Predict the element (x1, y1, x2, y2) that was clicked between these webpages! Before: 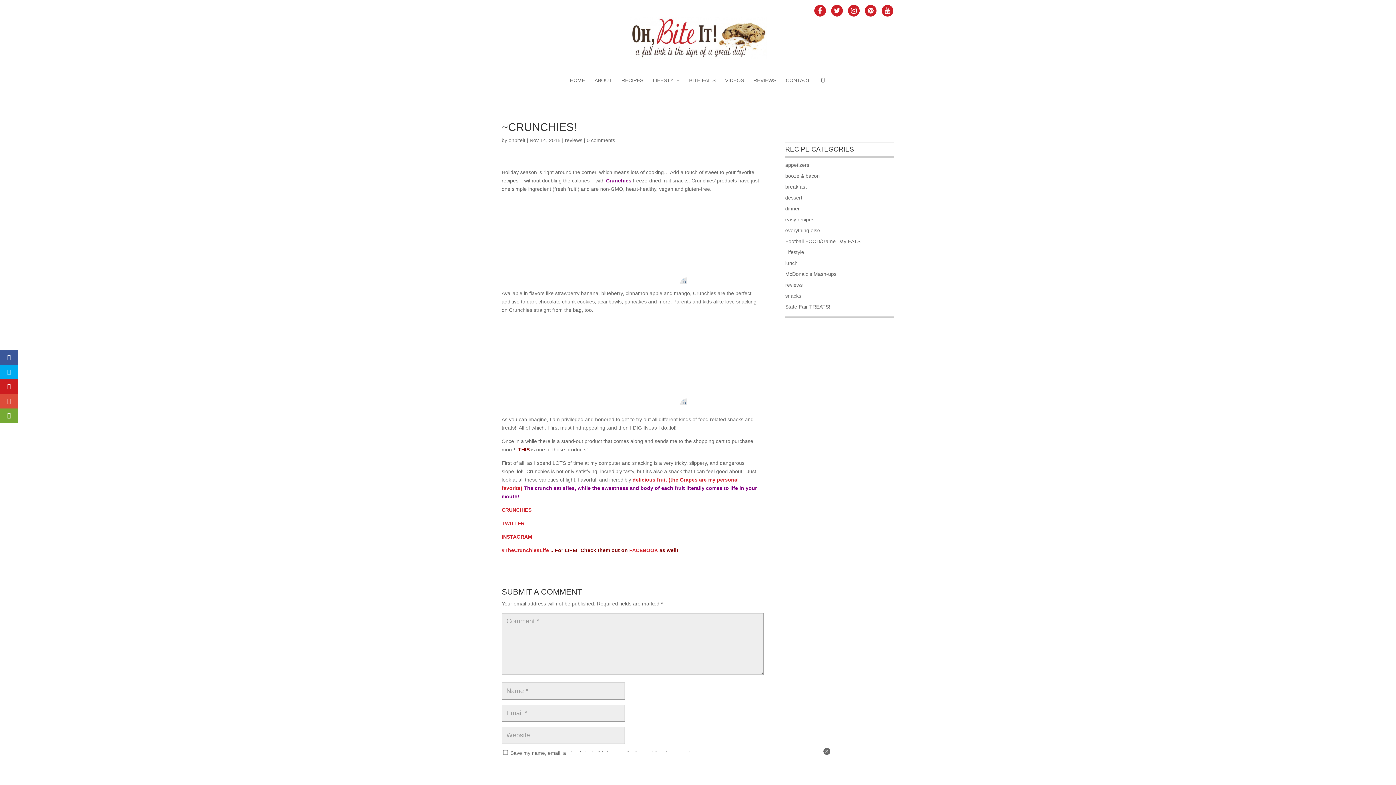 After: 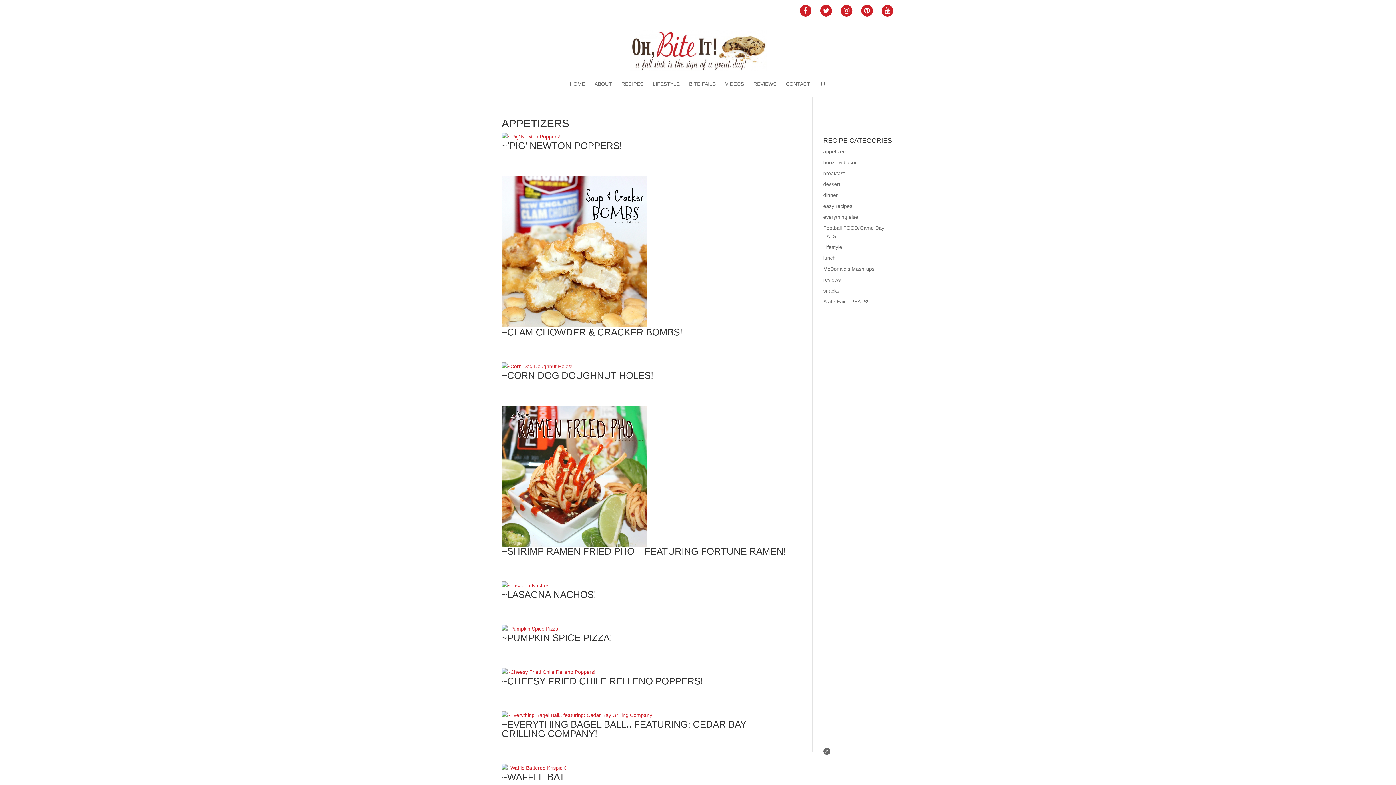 Action: bbox: (785, 162, 809, 167) label: appetizers